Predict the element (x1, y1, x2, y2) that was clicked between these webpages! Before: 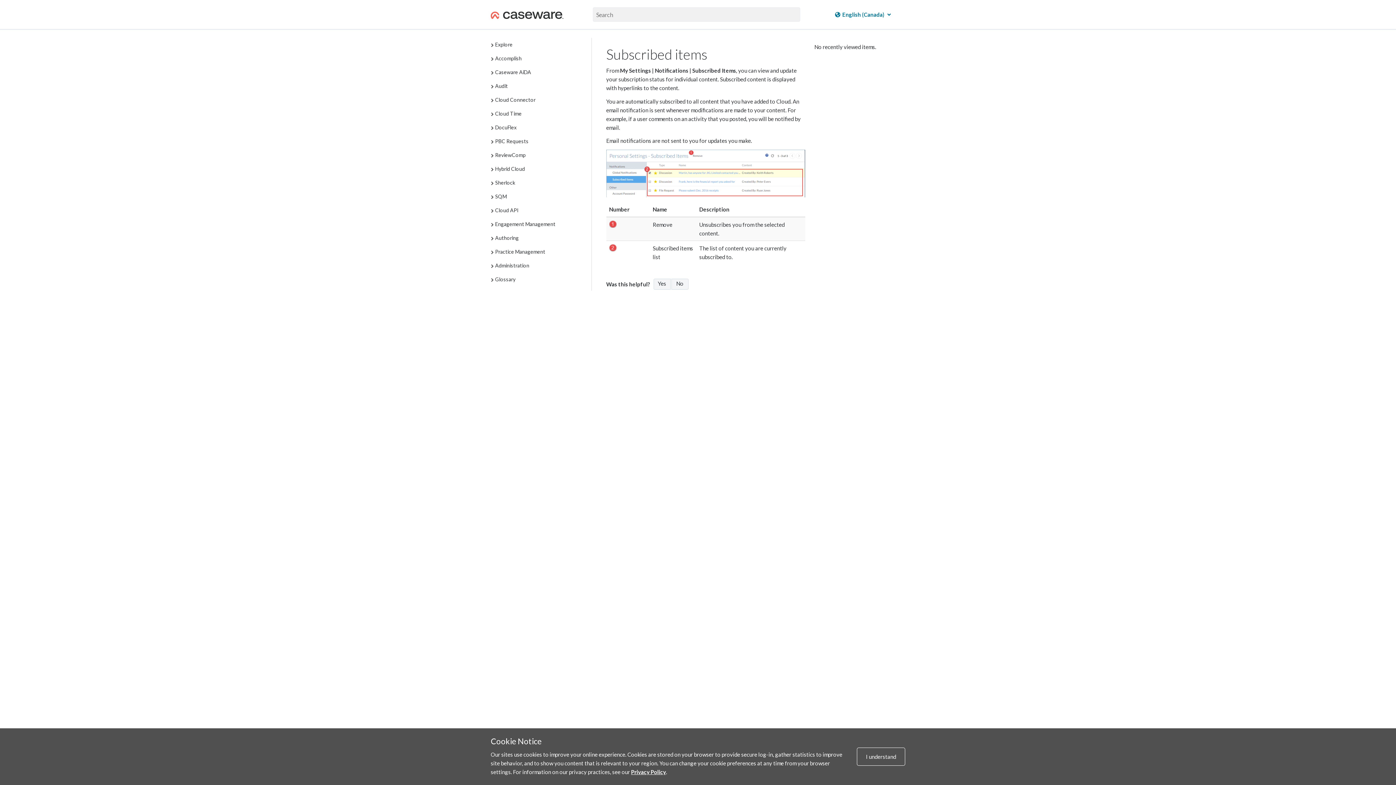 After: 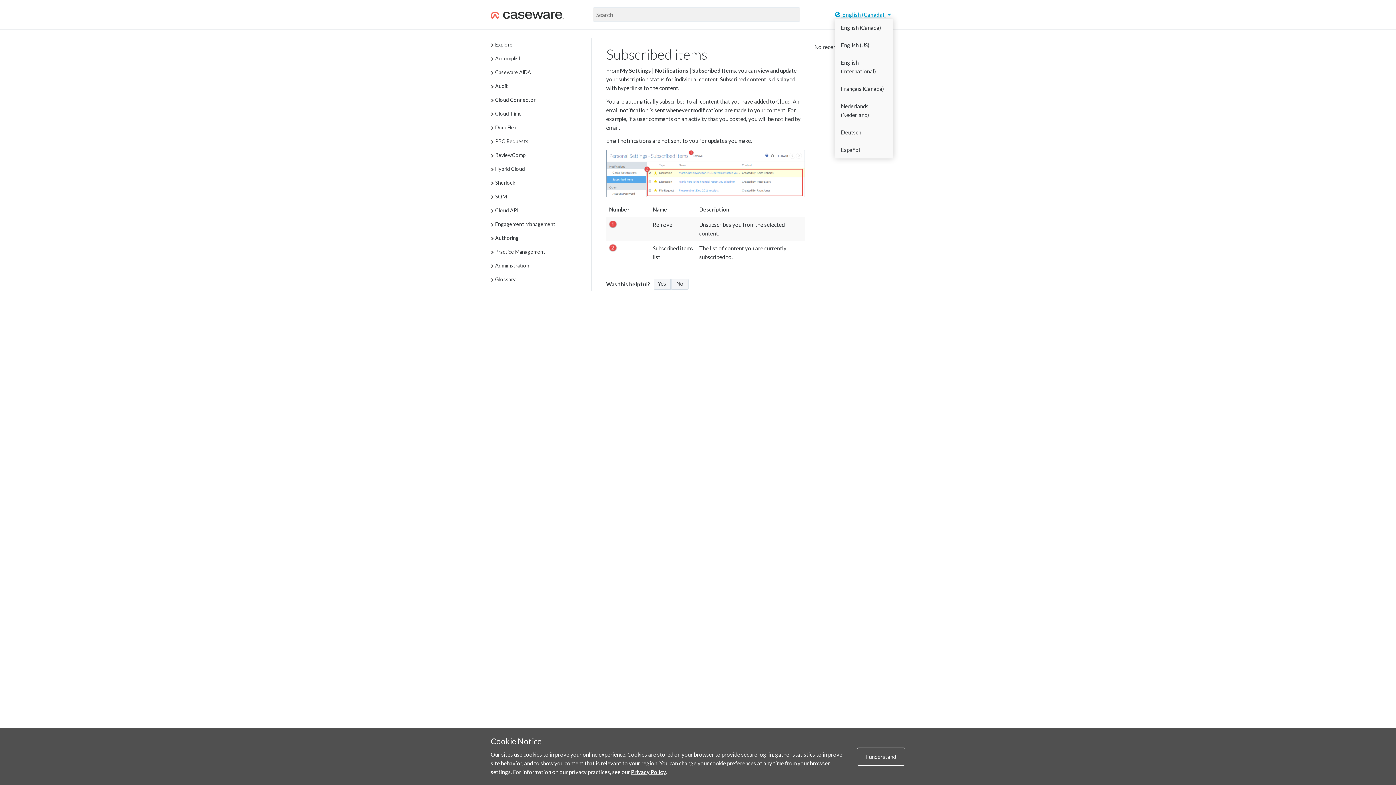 Action: bbox: (835, 11, 890, 17) label:  English (Canada) 